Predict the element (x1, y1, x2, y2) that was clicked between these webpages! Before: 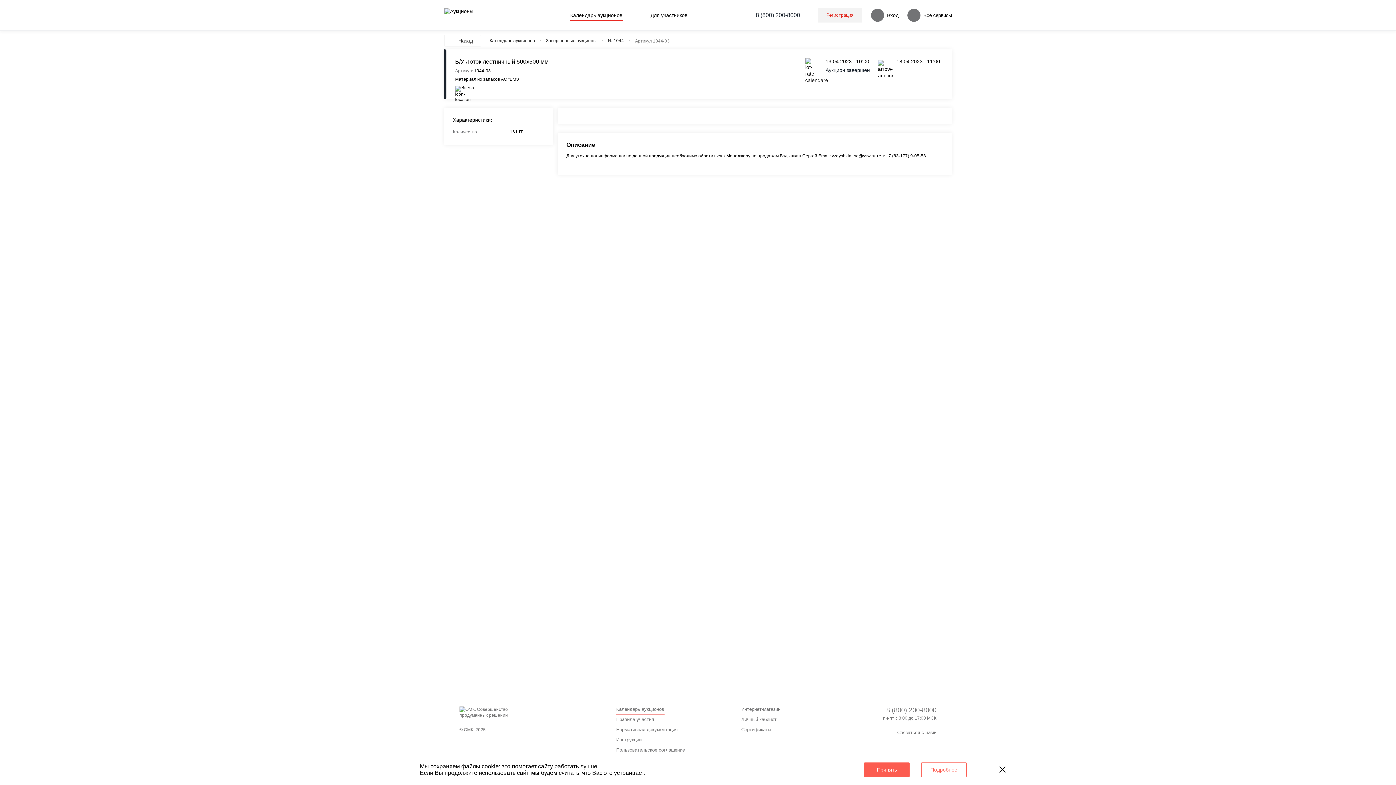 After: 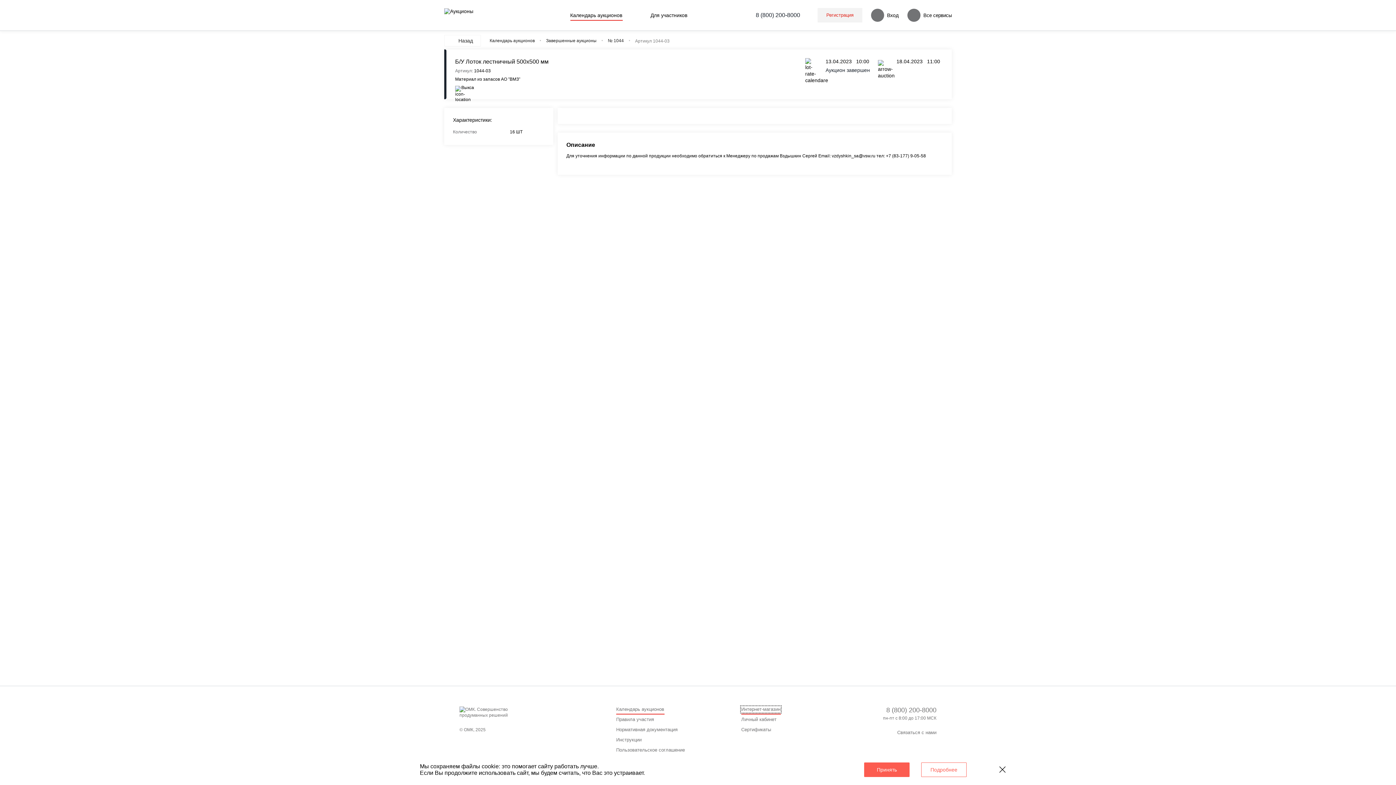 Action: bbox: (741, 706, 780, 712) label: Интернет-магазин